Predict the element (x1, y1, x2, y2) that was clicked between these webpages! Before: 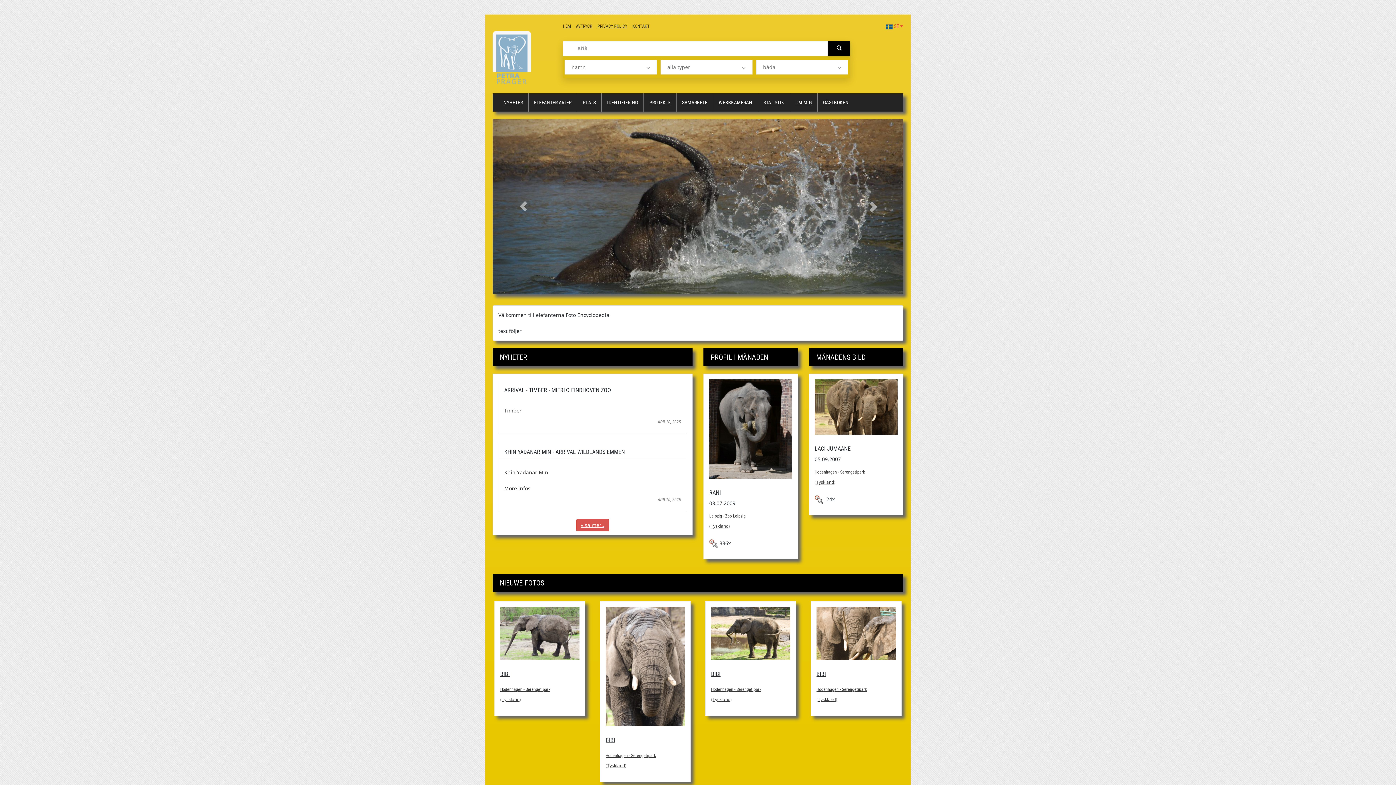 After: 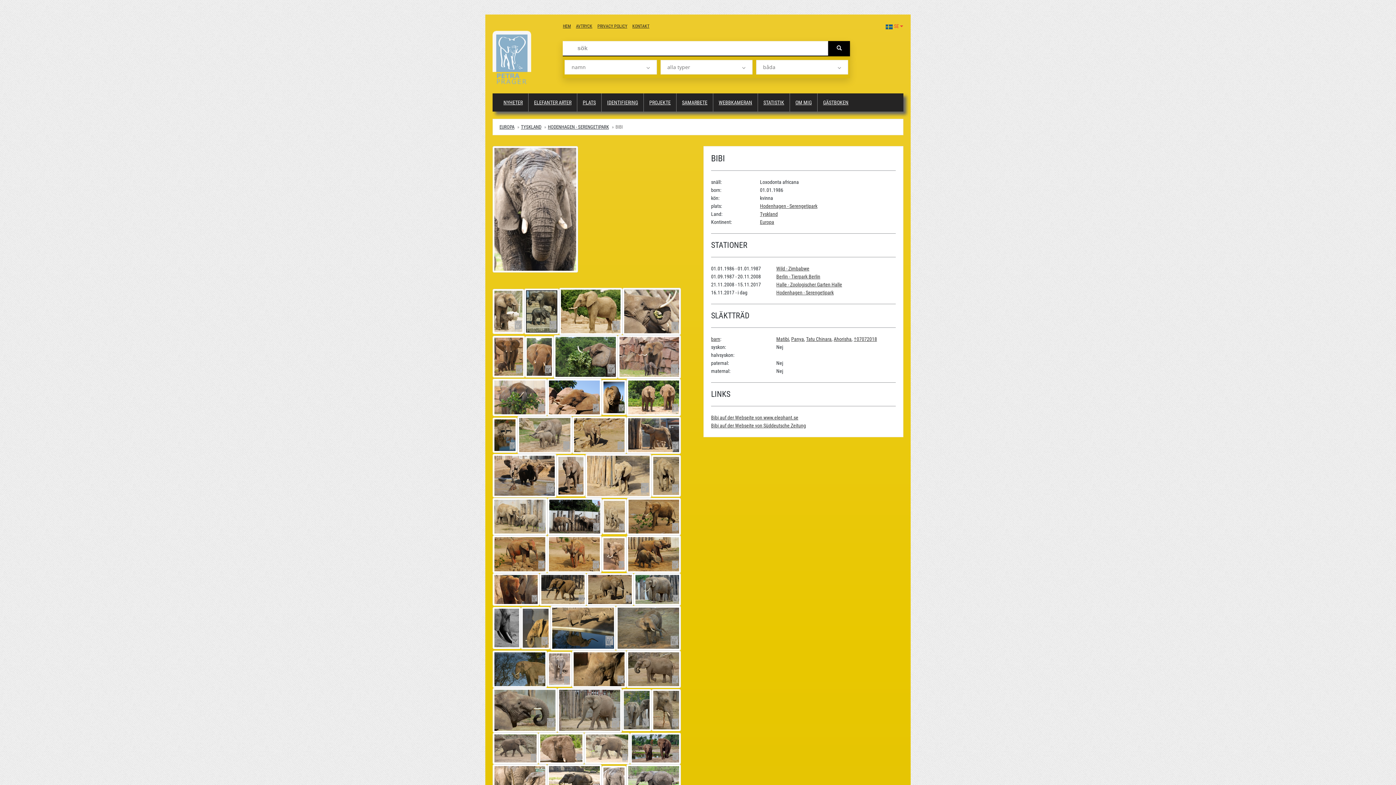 Action: bbox: (500, 670, 509, 677) label: BIBI